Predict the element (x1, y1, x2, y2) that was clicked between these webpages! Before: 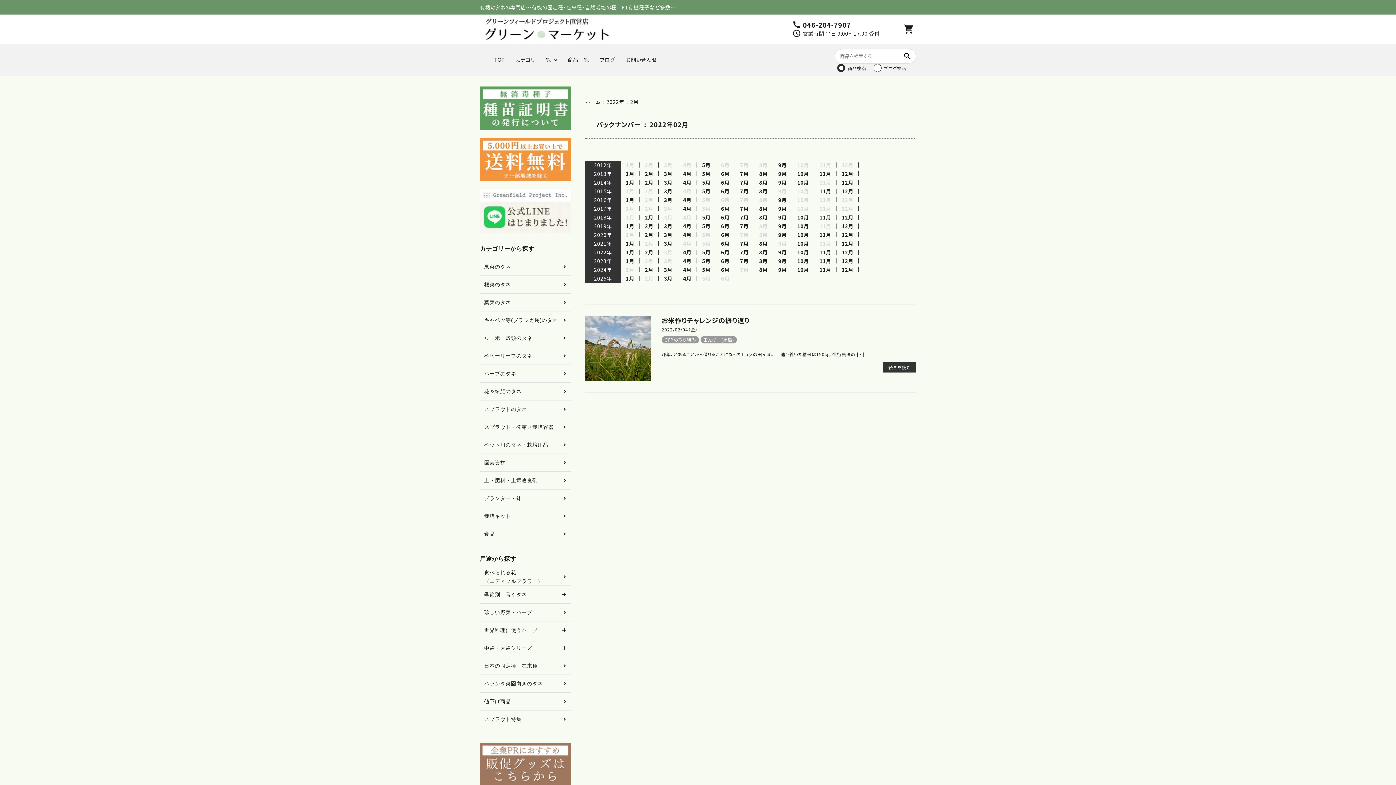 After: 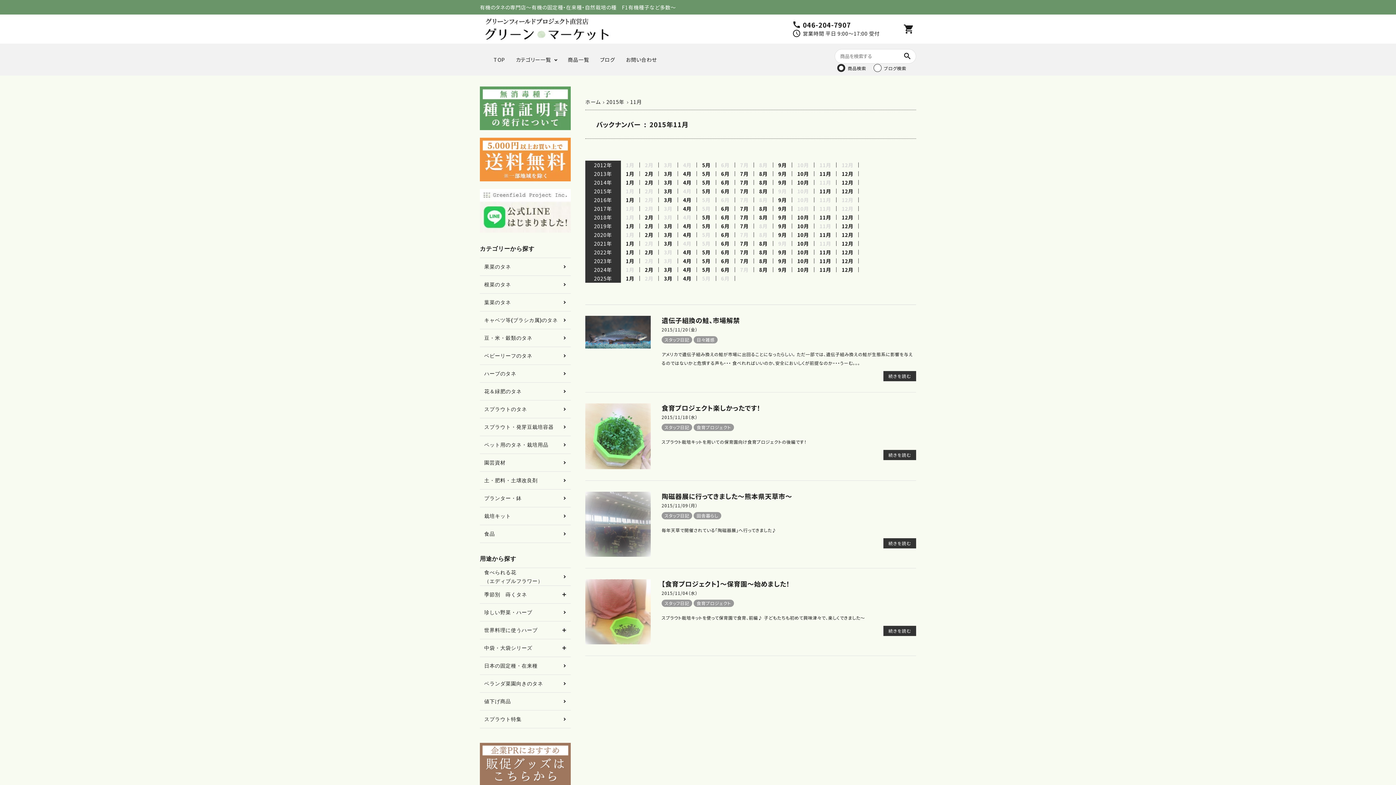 Action: label: 11月 bbox: (819, 188, 831, 193)